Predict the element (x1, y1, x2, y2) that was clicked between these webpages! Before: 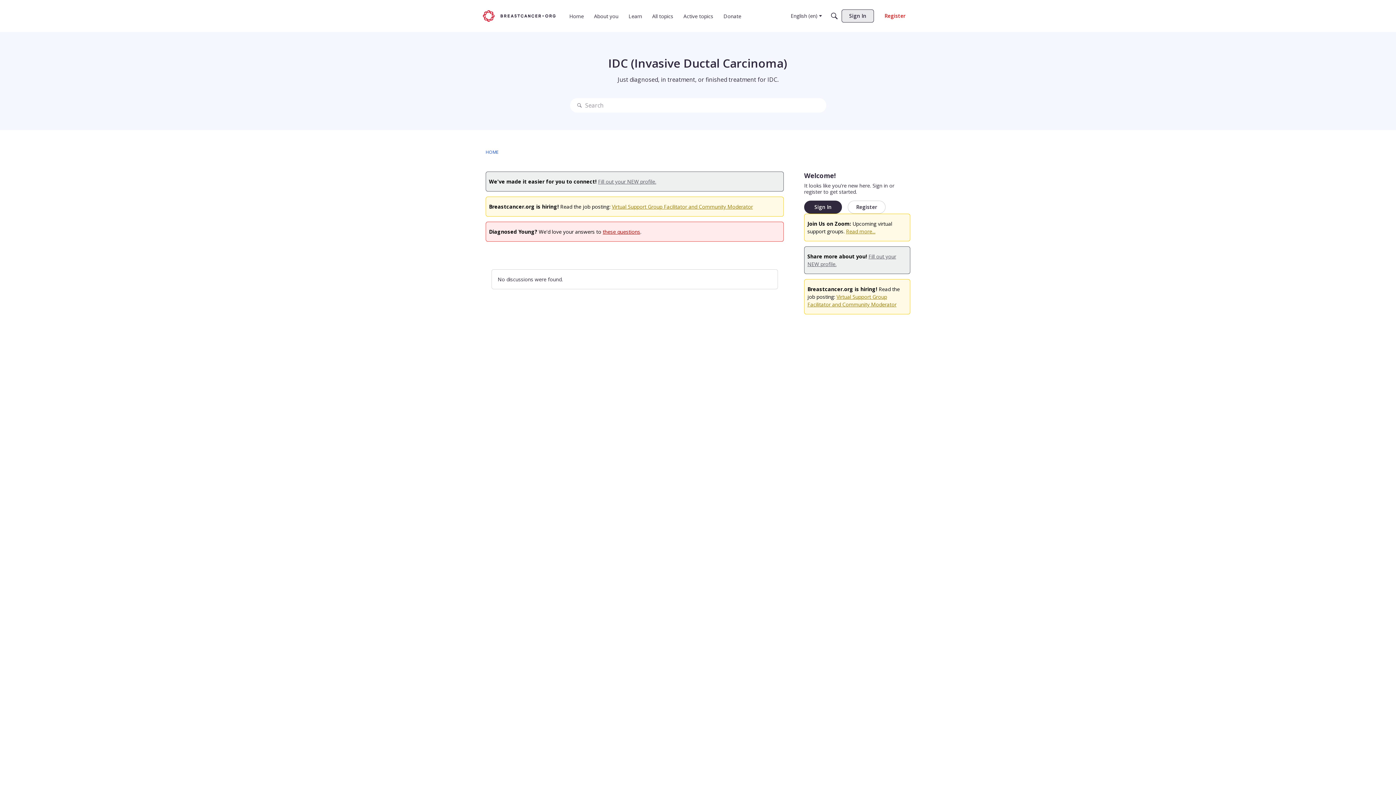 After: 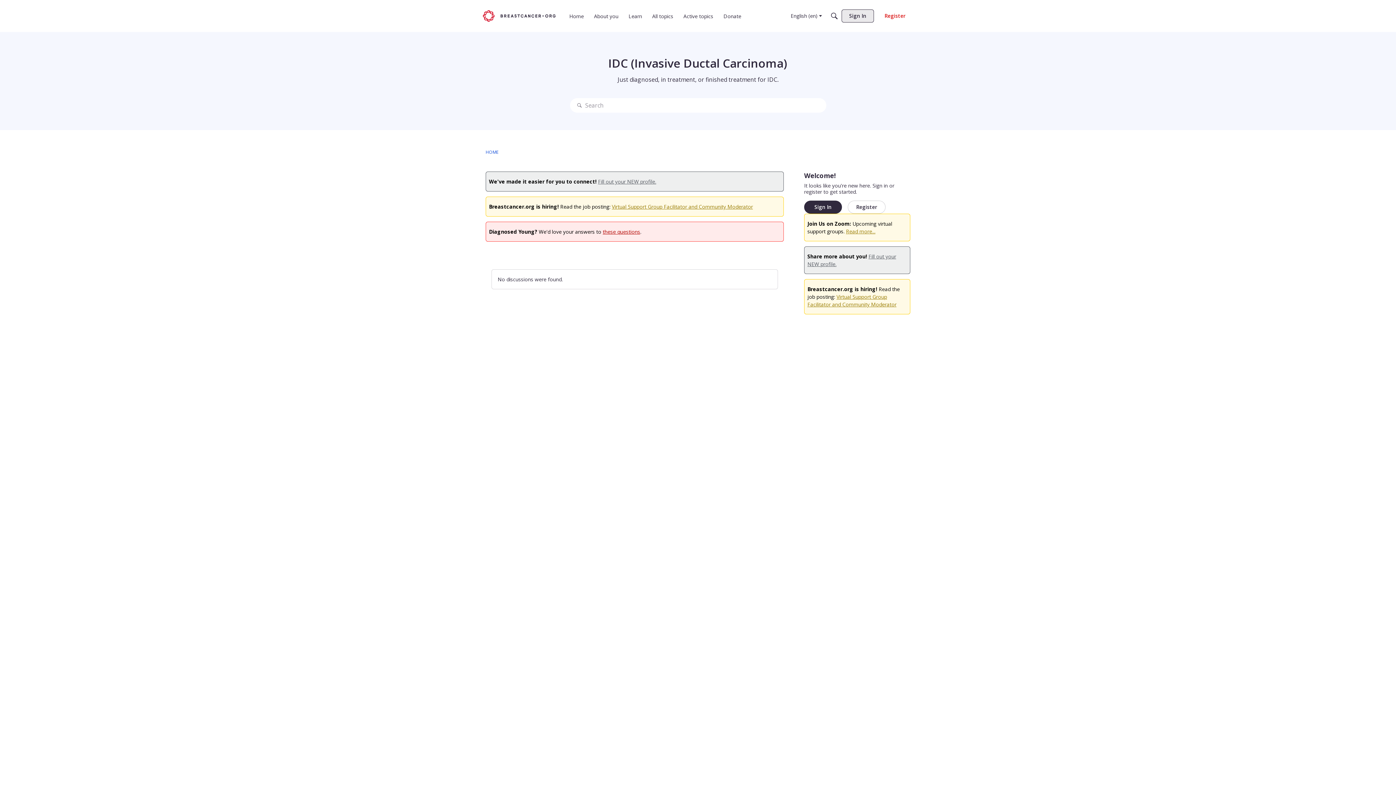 Action: bbox: (482, 43, 555, 54)